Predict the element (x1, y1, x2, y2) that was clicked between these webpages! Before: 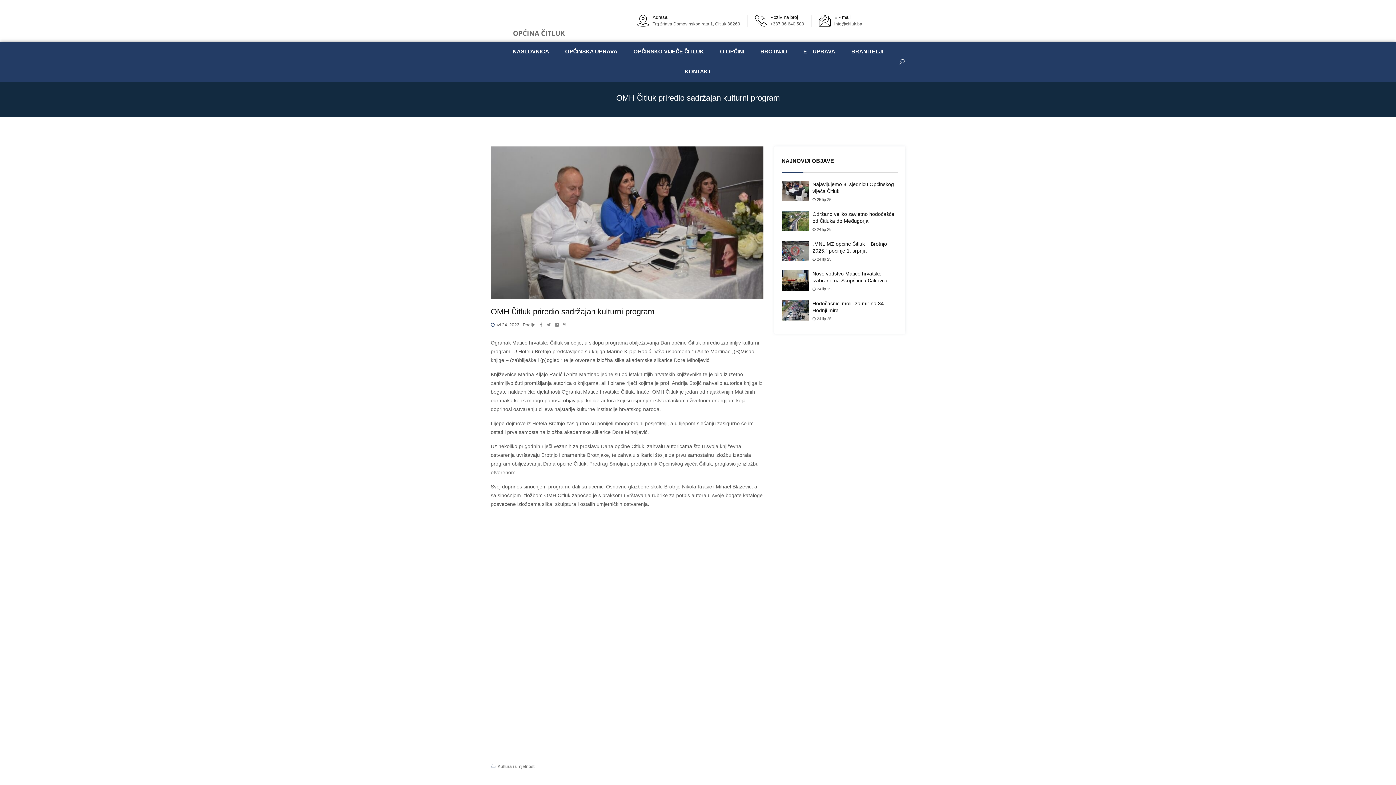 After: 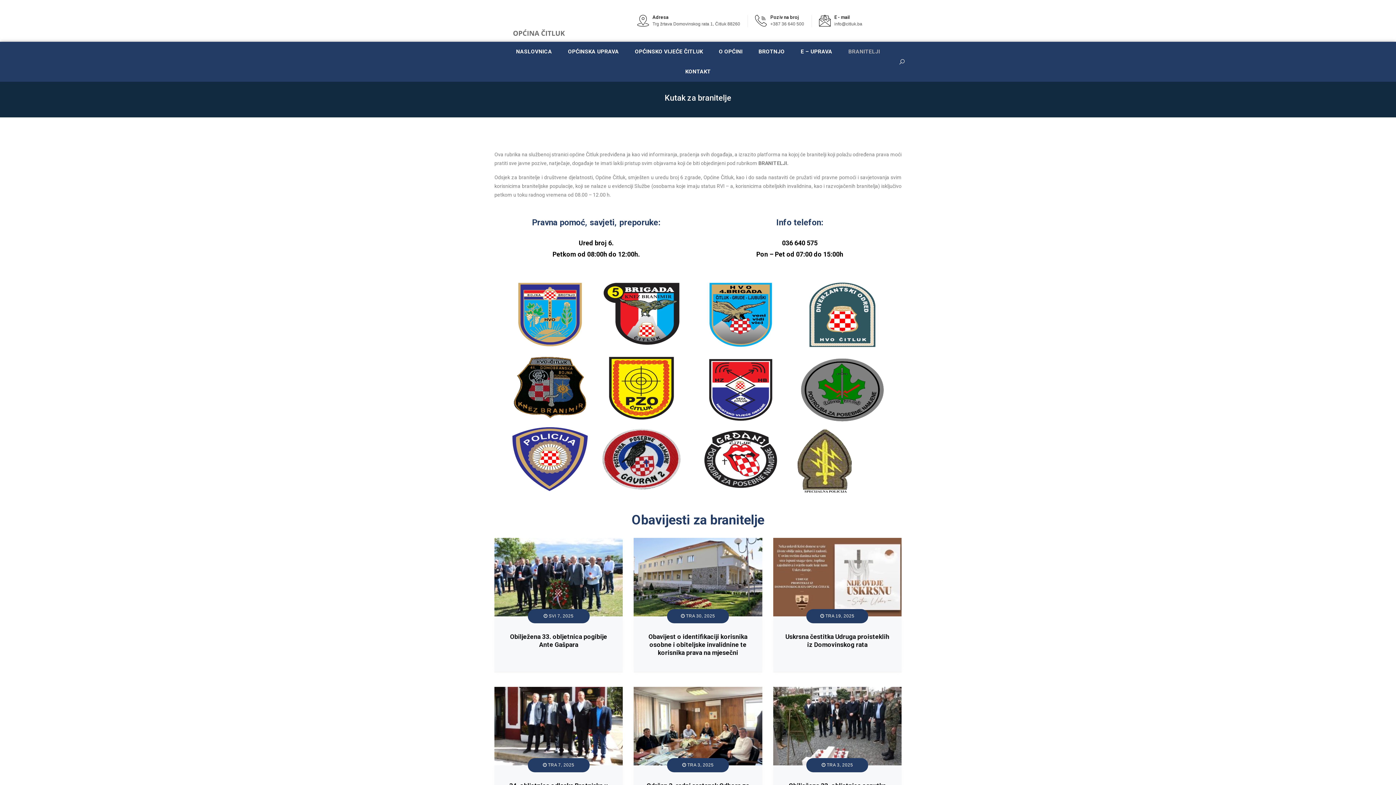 Action: bbox: (844, 41, 890, 61) label: BRANITELJI